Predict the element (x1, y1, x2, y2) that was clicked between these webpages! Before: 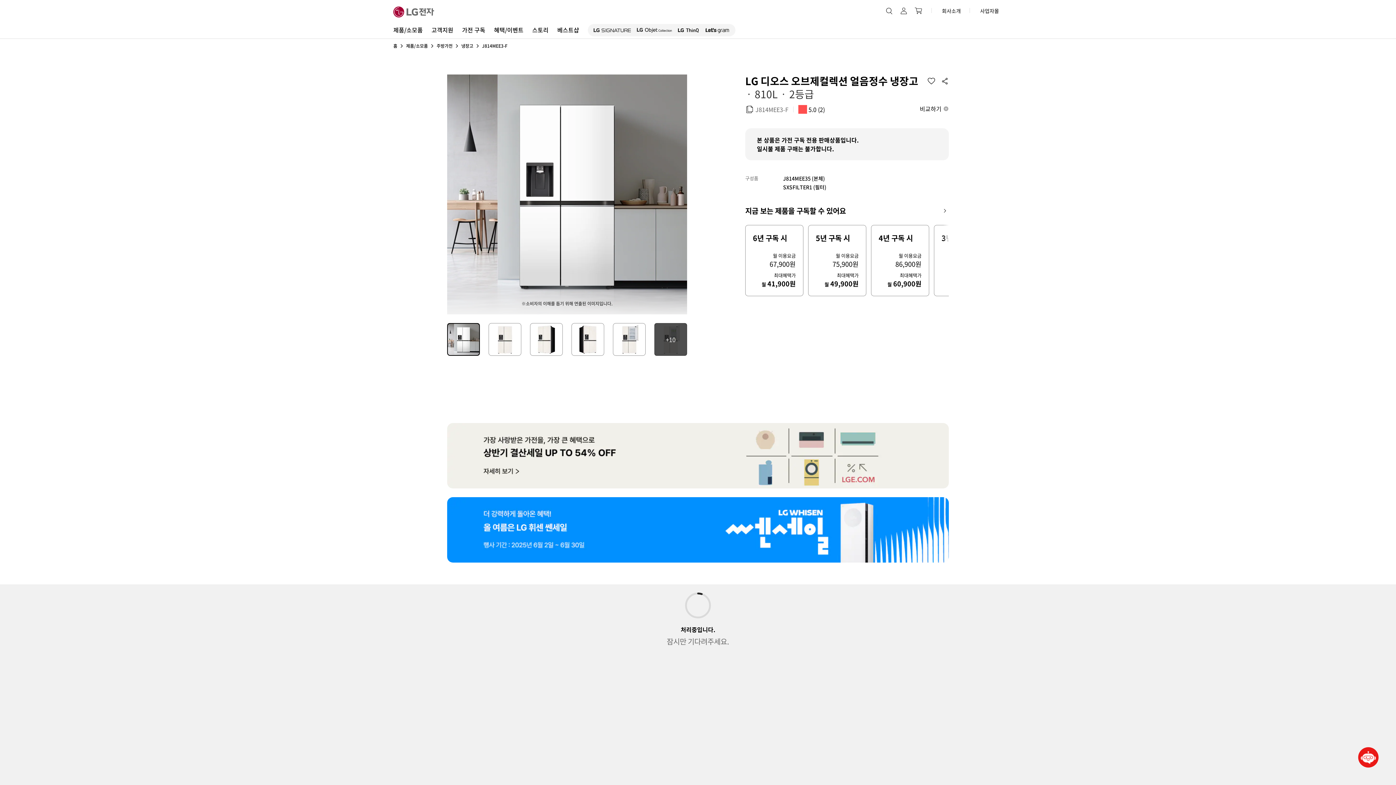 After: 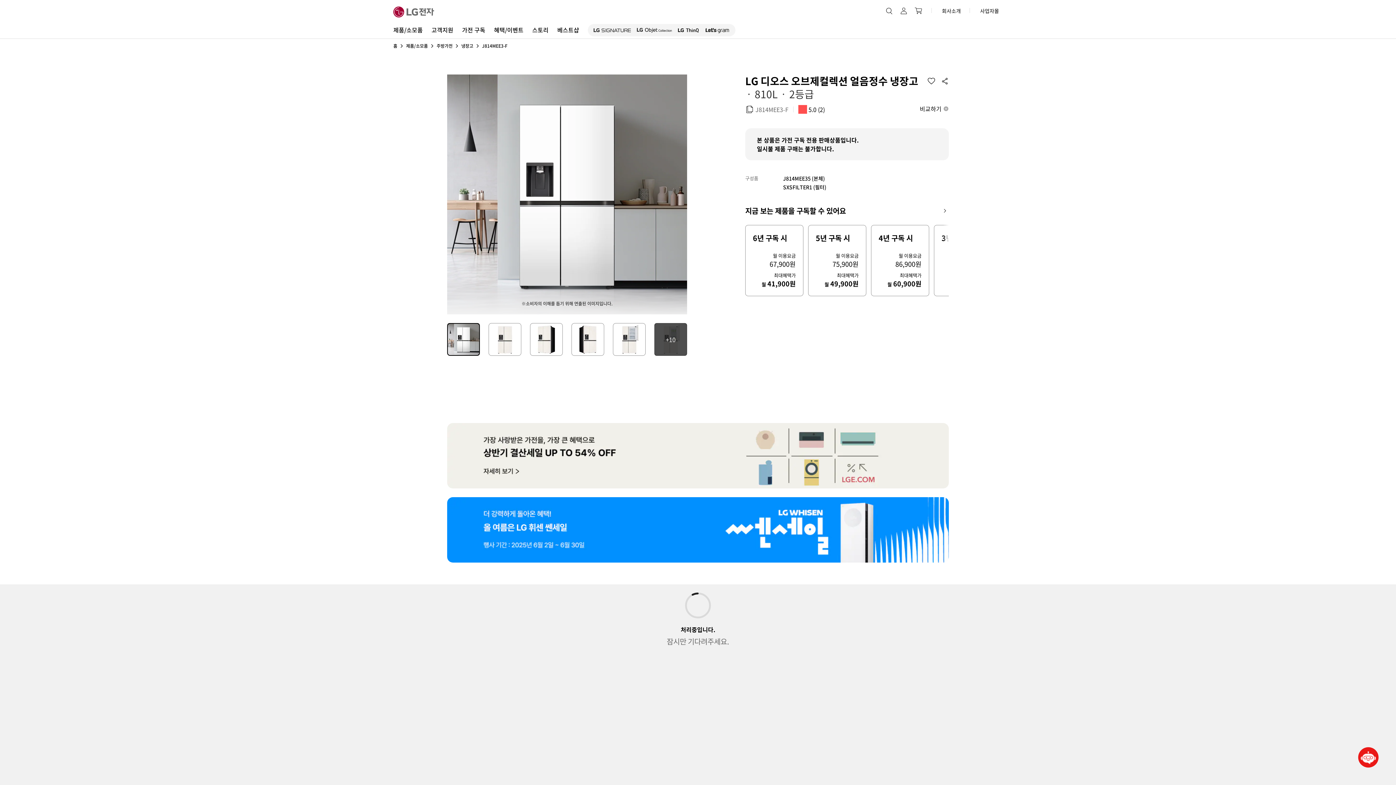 Action: bbox: (1358, 747, 1378, 768) label: 챗봇
LG전자 상담챗봇이 도와드릴게요